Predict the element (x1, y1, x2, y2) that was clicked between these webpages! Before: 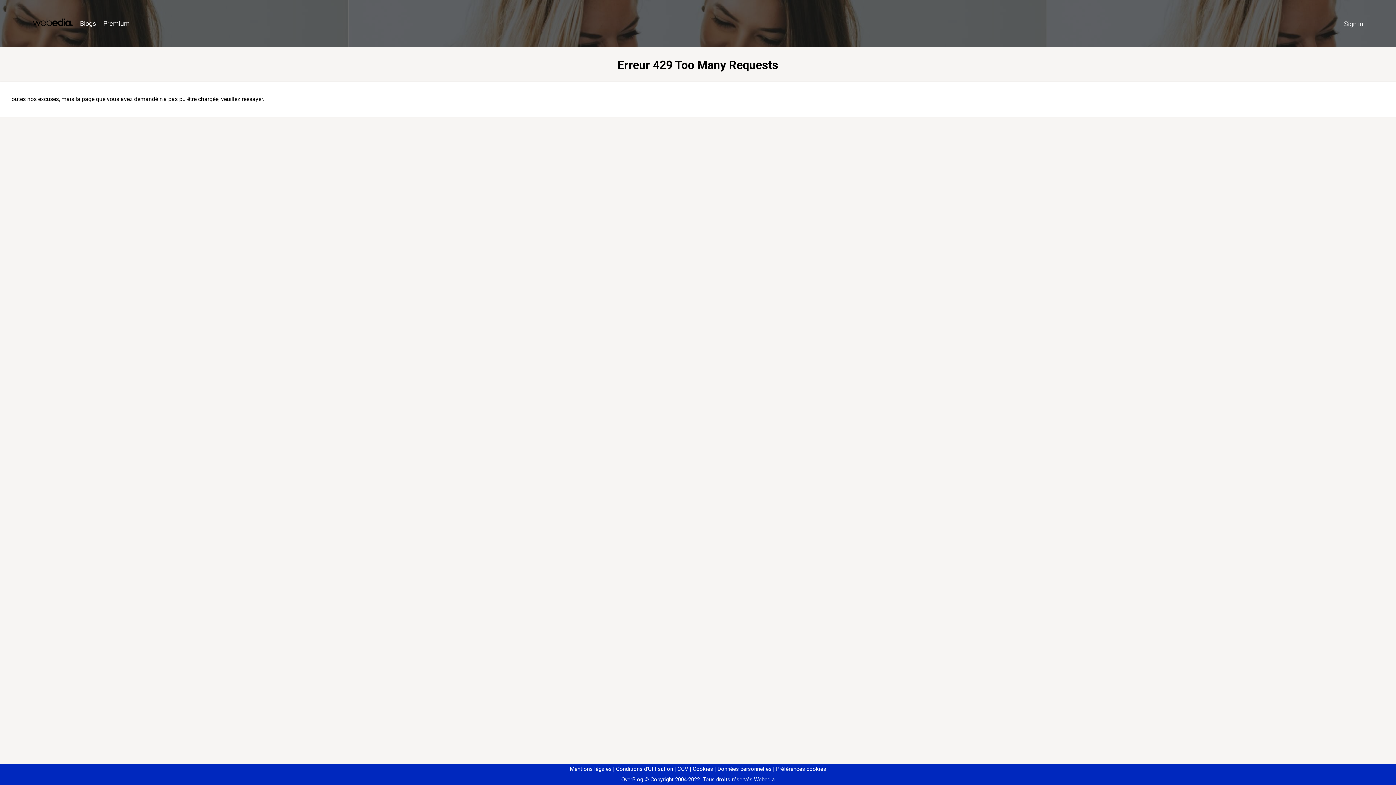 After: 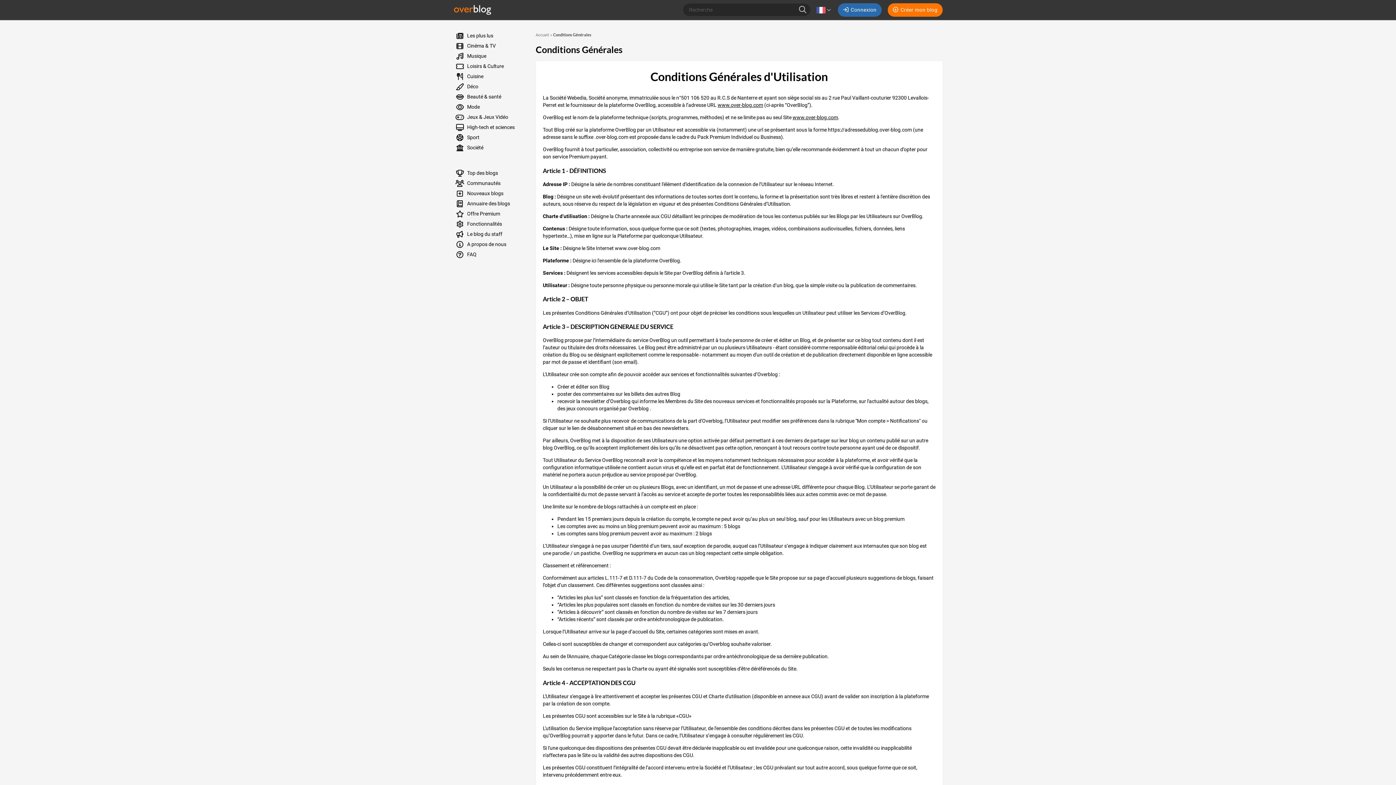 Action: bbox: (613, 766, 673, 772) label: Conditions d'Utilisation